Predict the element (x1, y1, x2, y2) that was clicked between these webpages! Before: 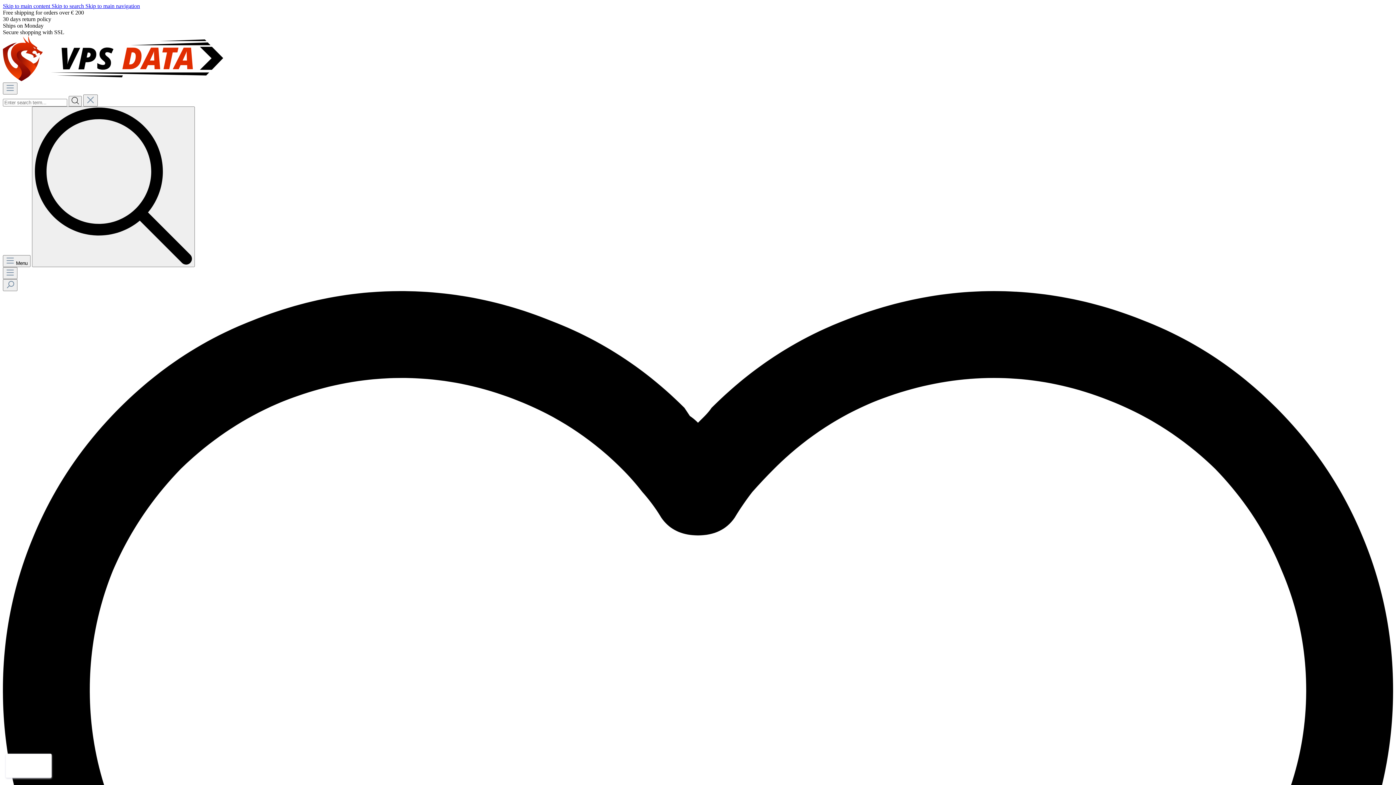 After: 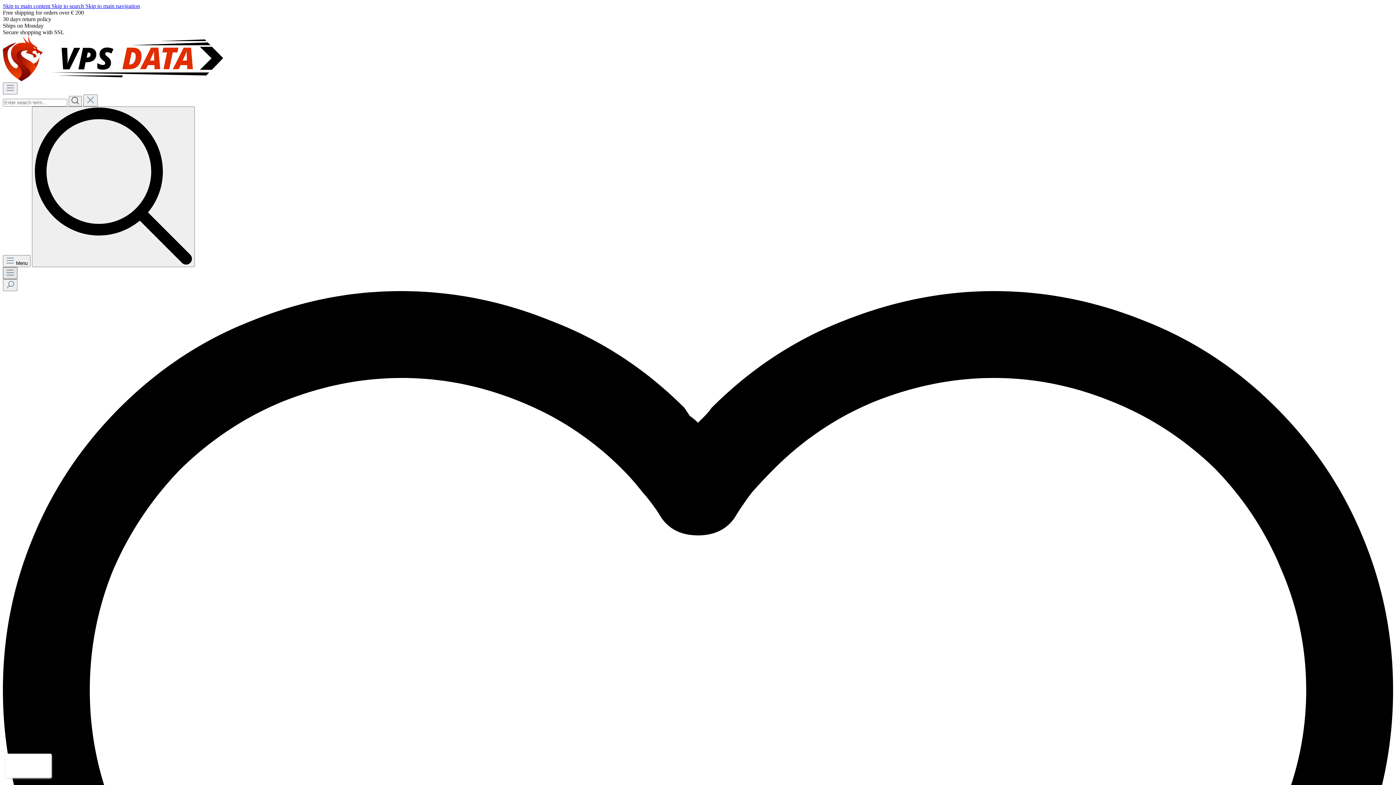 Action: label: Menu bbox: (2, 267, 17, 279)